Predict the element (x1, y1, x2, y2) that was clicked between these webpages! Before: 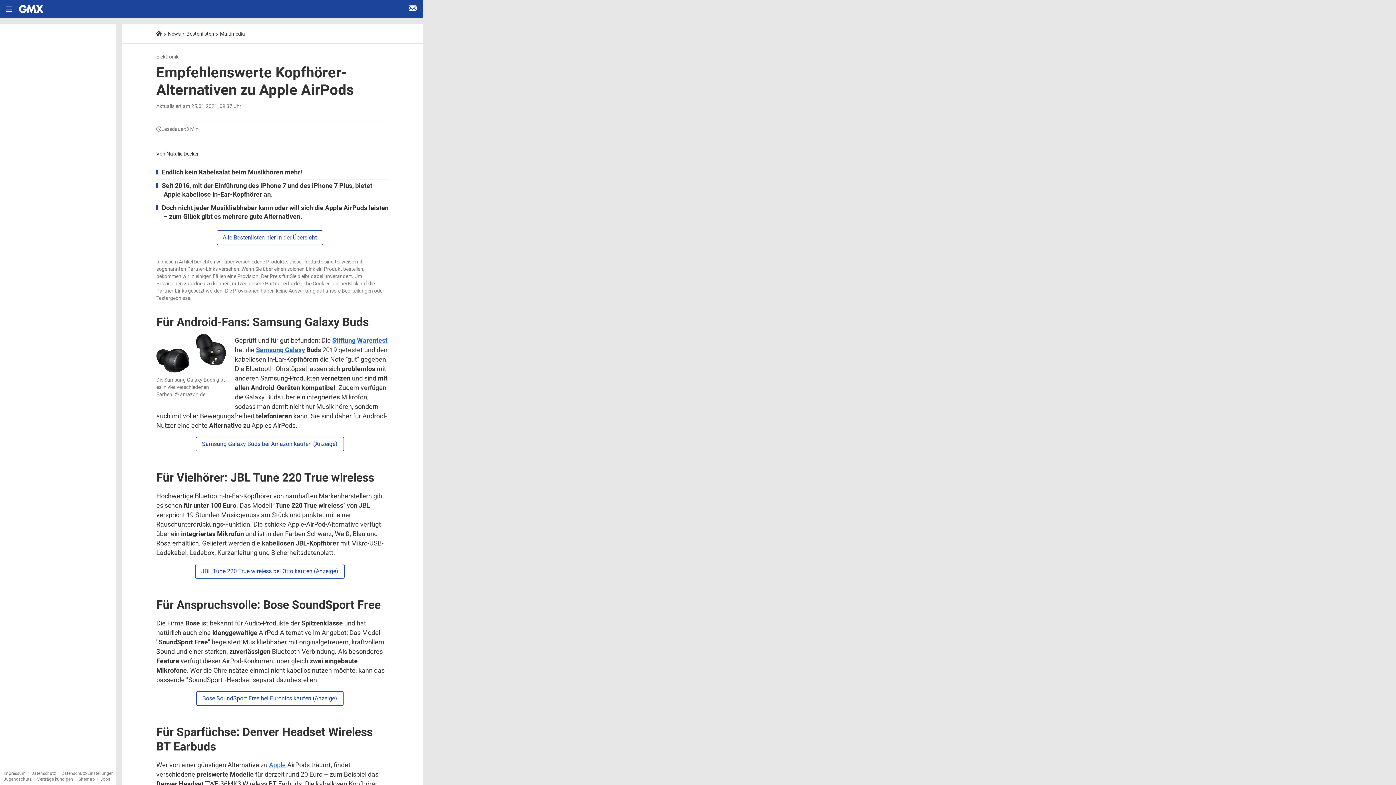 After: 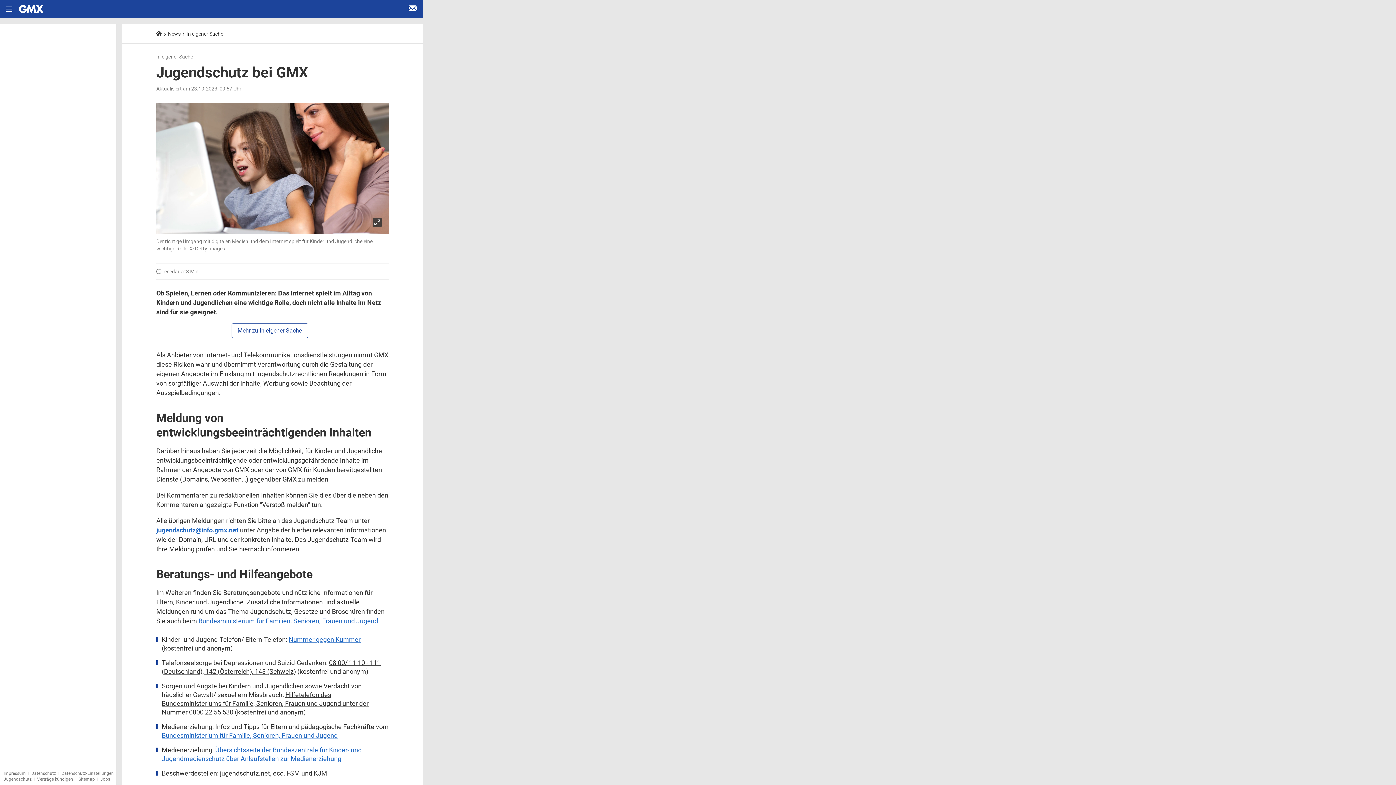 Action: label: Jugendschutz bbox: (3, 777, 31, 782)